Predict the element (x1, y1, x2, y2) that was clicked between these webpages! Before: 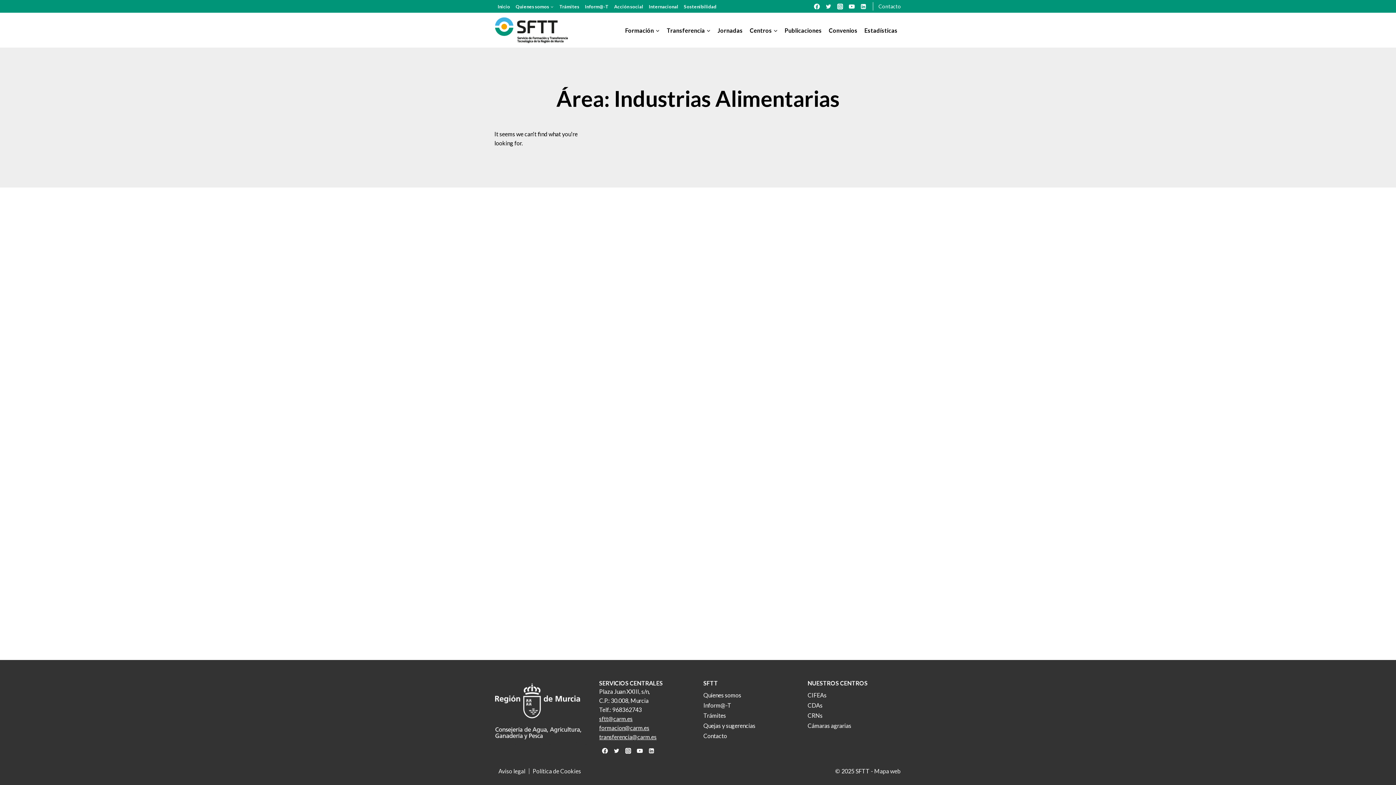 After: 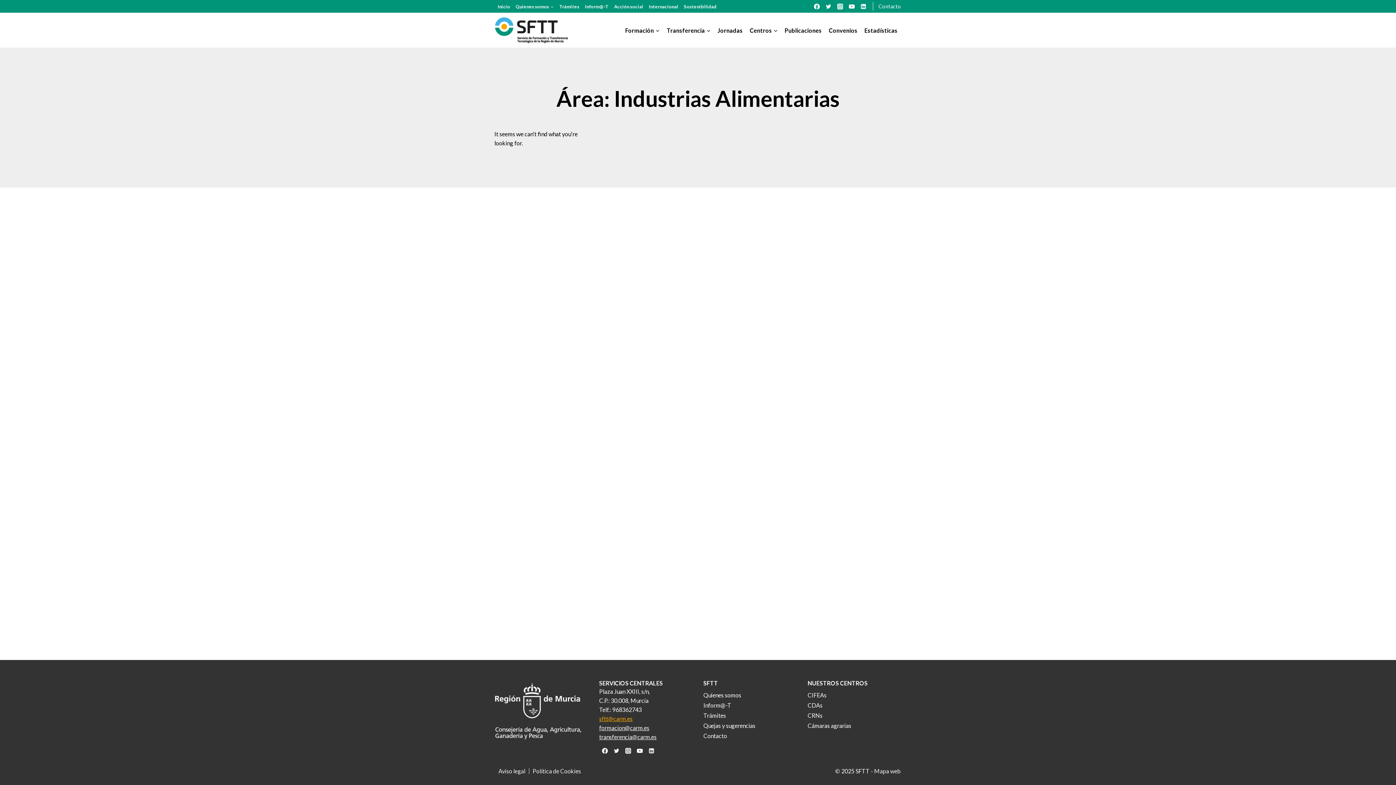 Action: label: sftt@carm.es bbox: (599, 715, 632, 722)